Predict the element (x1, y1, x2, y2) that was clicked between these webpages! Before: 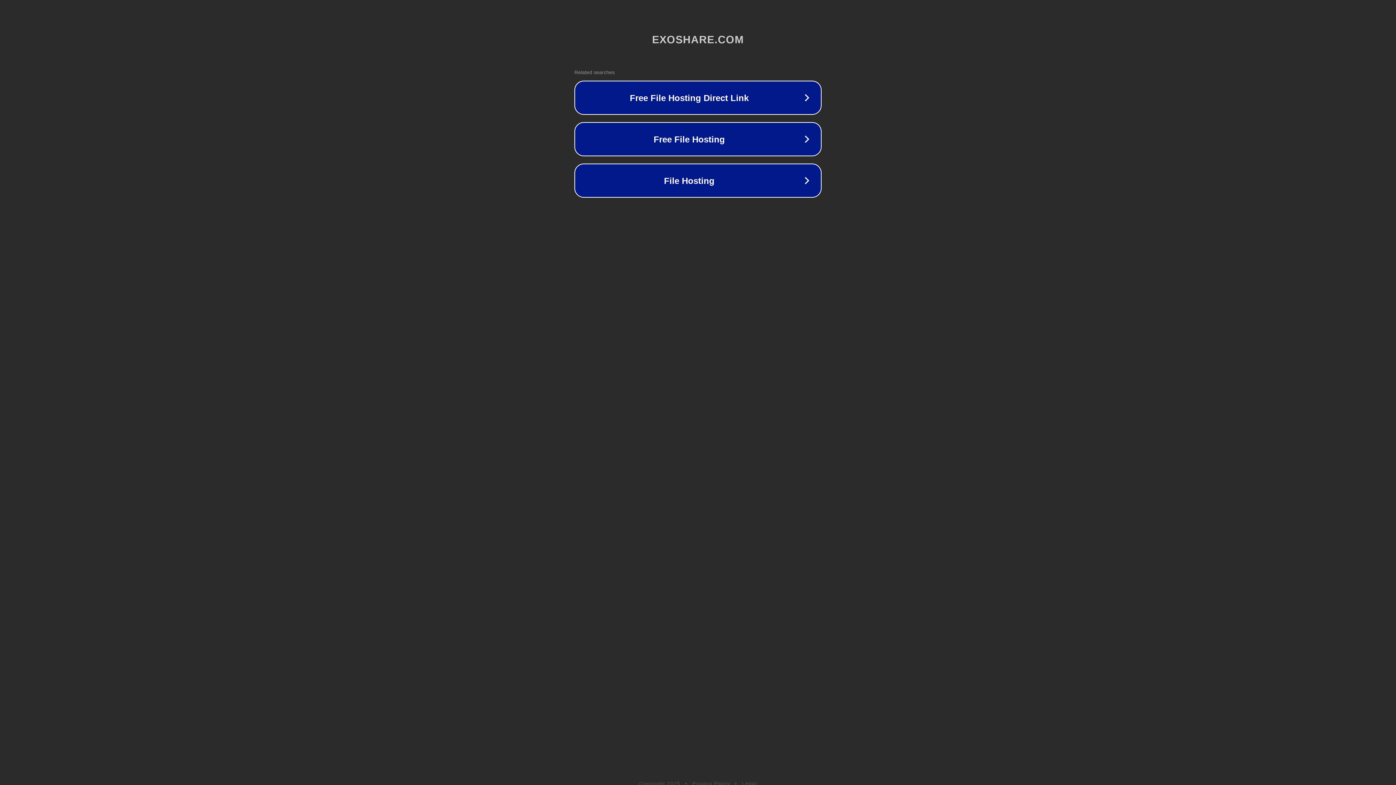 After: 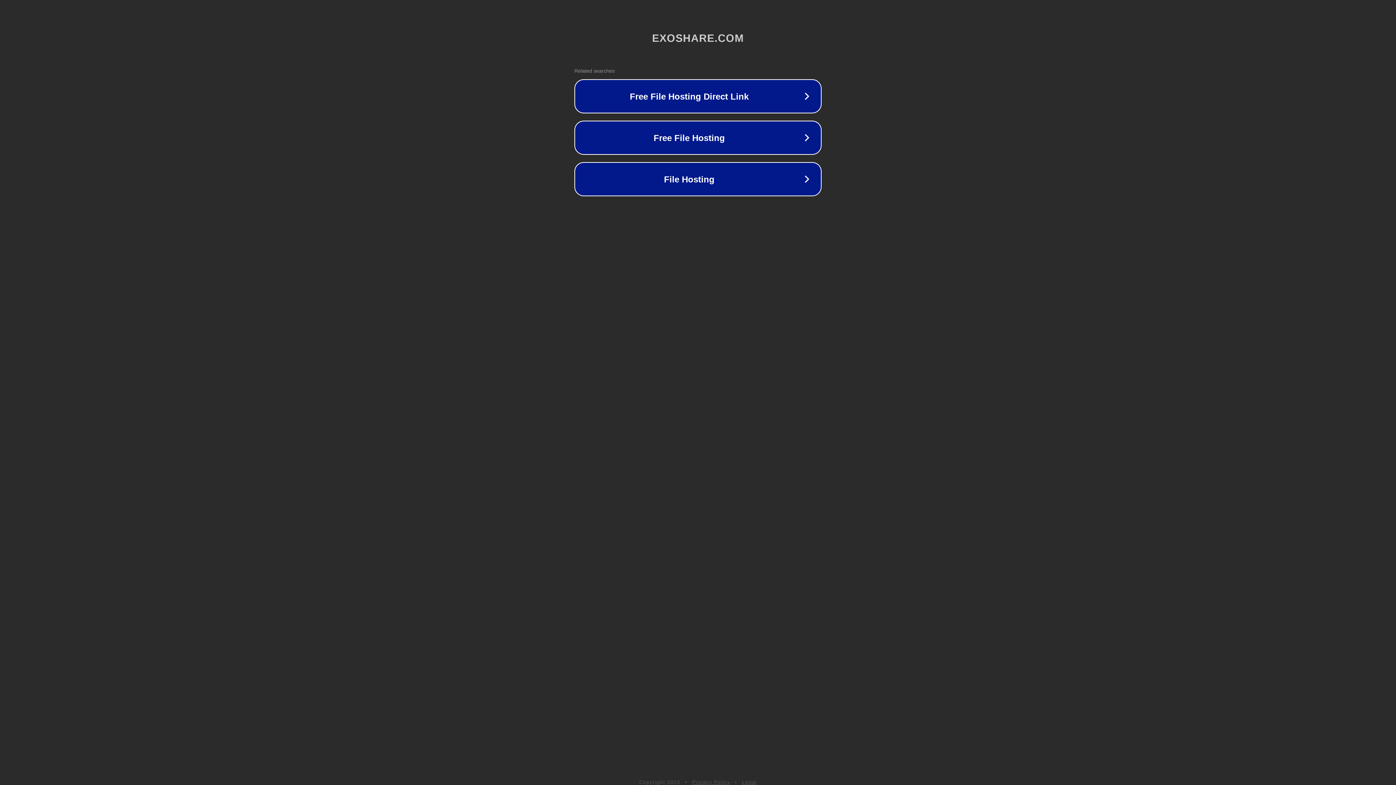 Action: label: Legal bbox: (742, 781, 757, 786)